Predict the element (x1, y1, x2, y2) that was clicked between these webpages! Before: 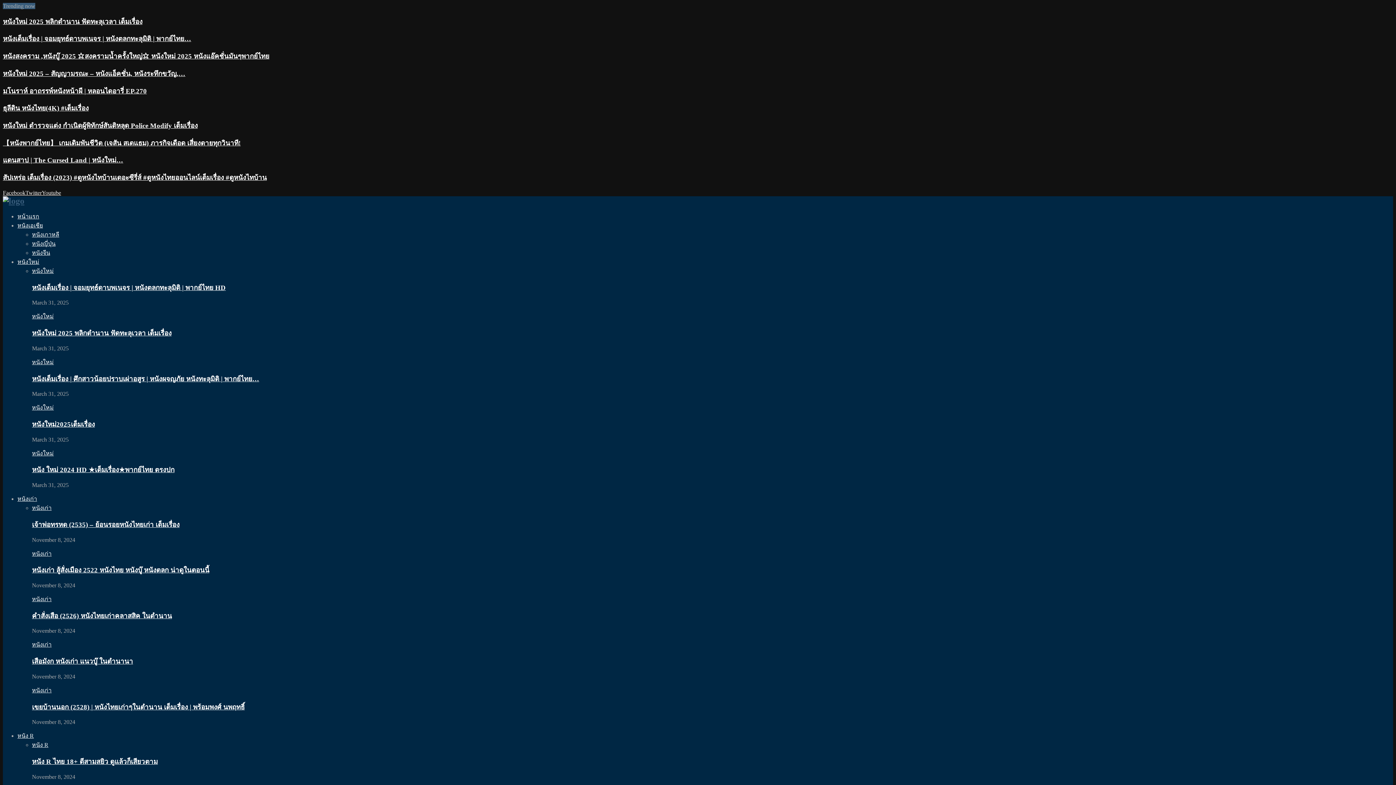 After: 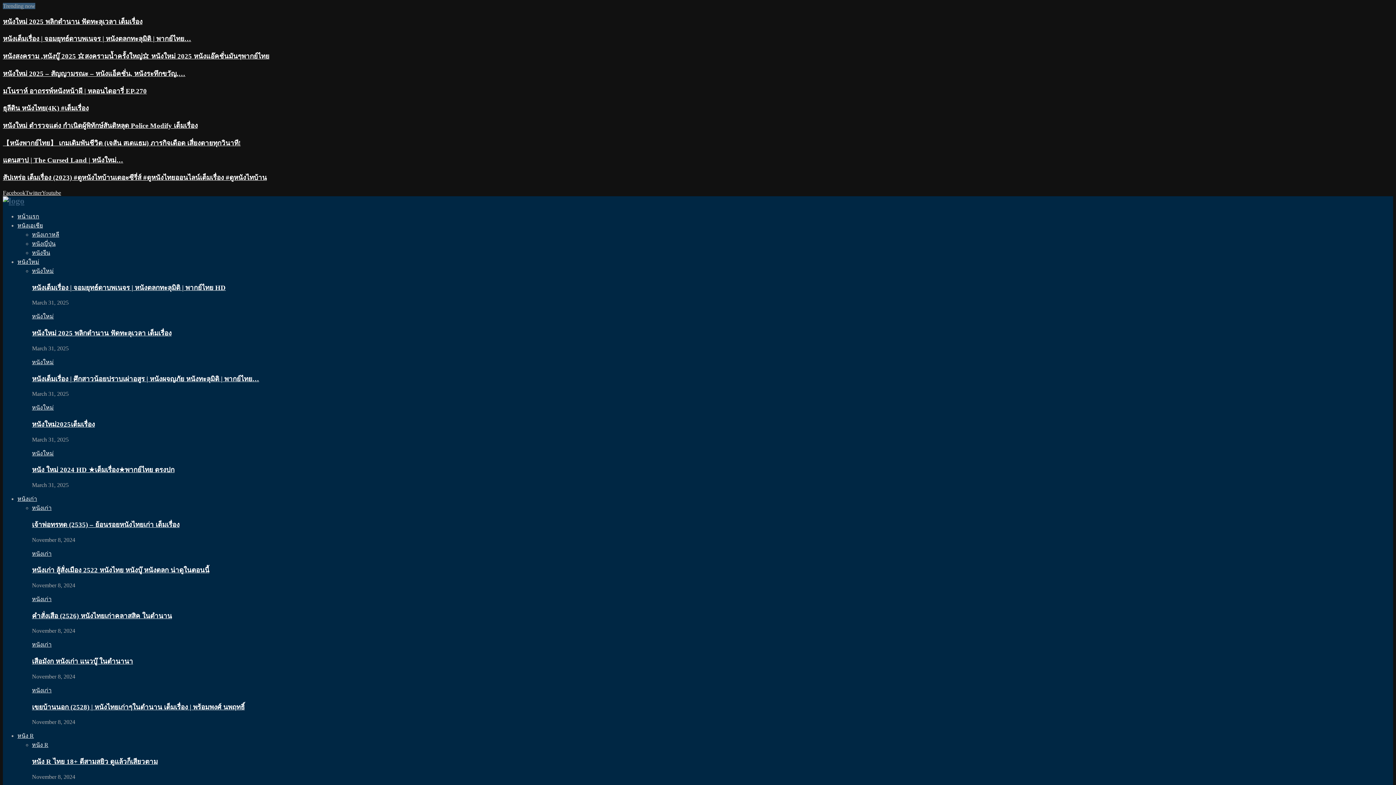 Action: label: เสือมังก หนังเก่า แนวบู๊ ในตำนานา bbox: (32, 657, 133, 665)